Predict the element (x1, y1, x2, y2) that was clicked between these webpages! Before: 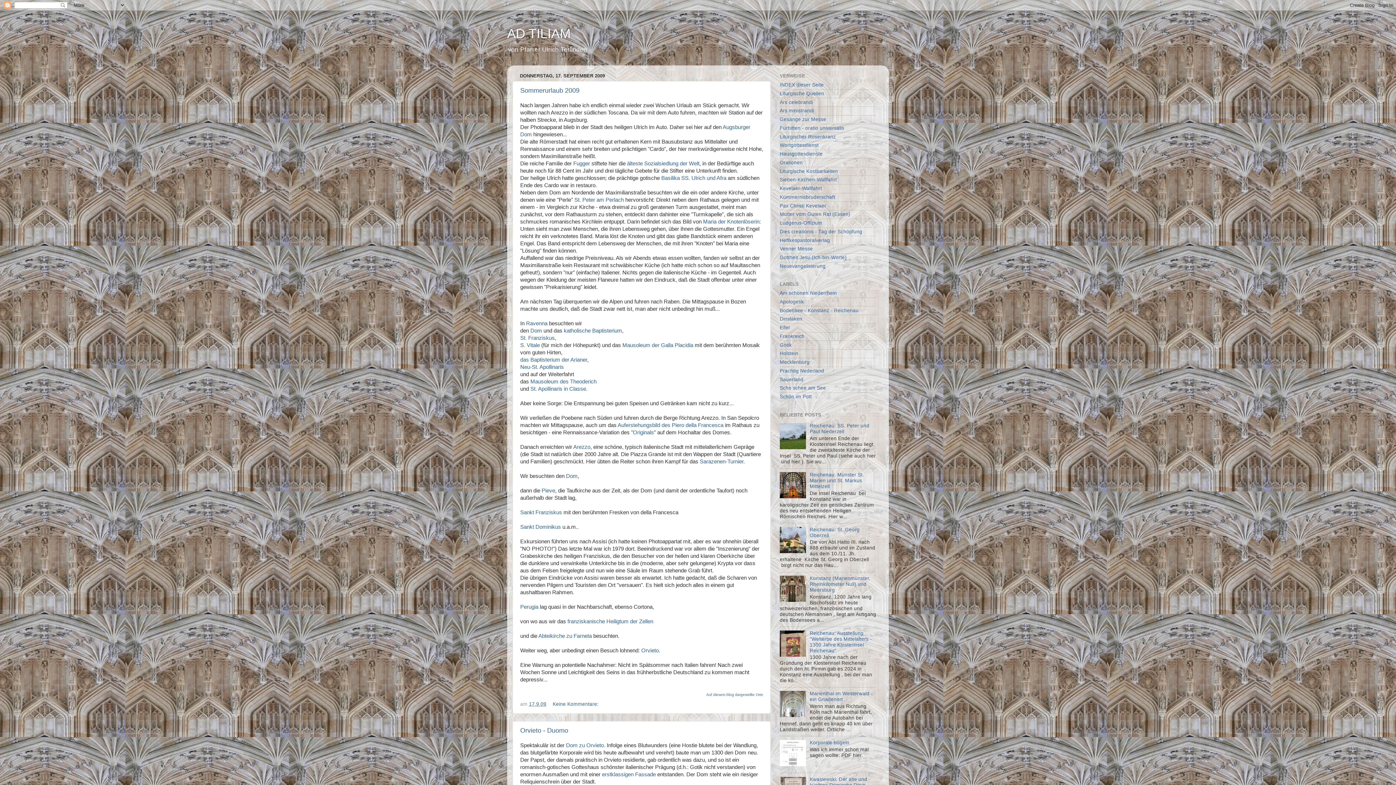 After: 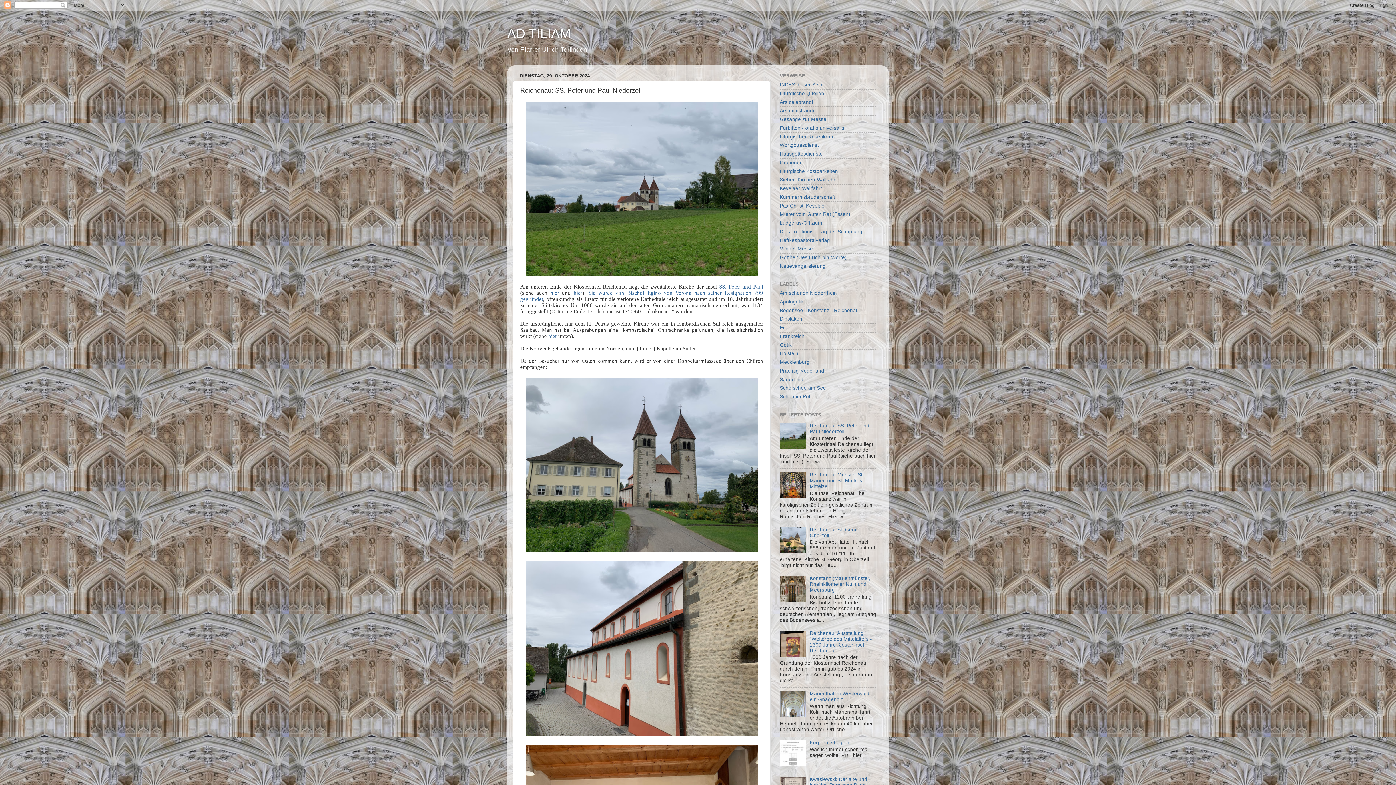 Action: bbox: (809, 423, 869, 434) label: Reichenau: SS. Peter und Paul Niederzell